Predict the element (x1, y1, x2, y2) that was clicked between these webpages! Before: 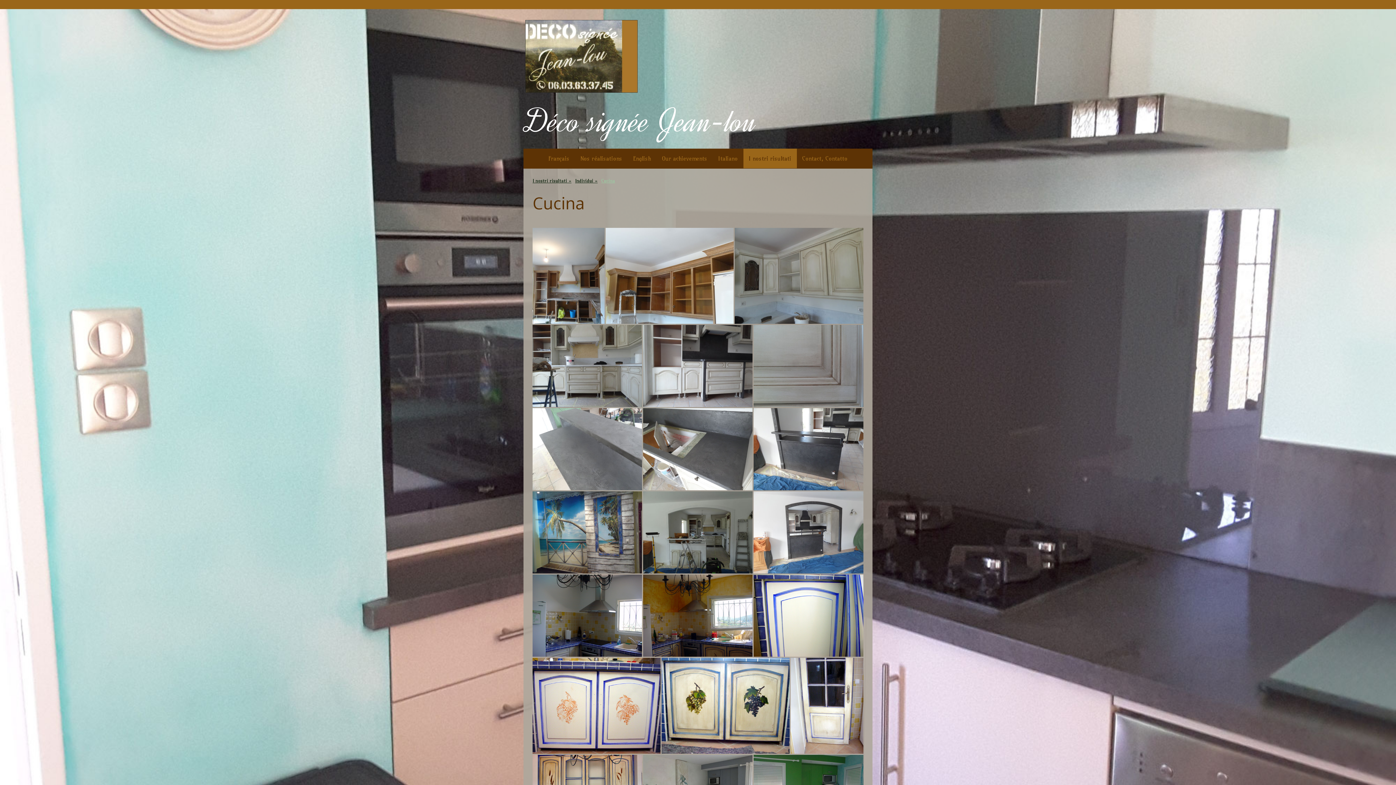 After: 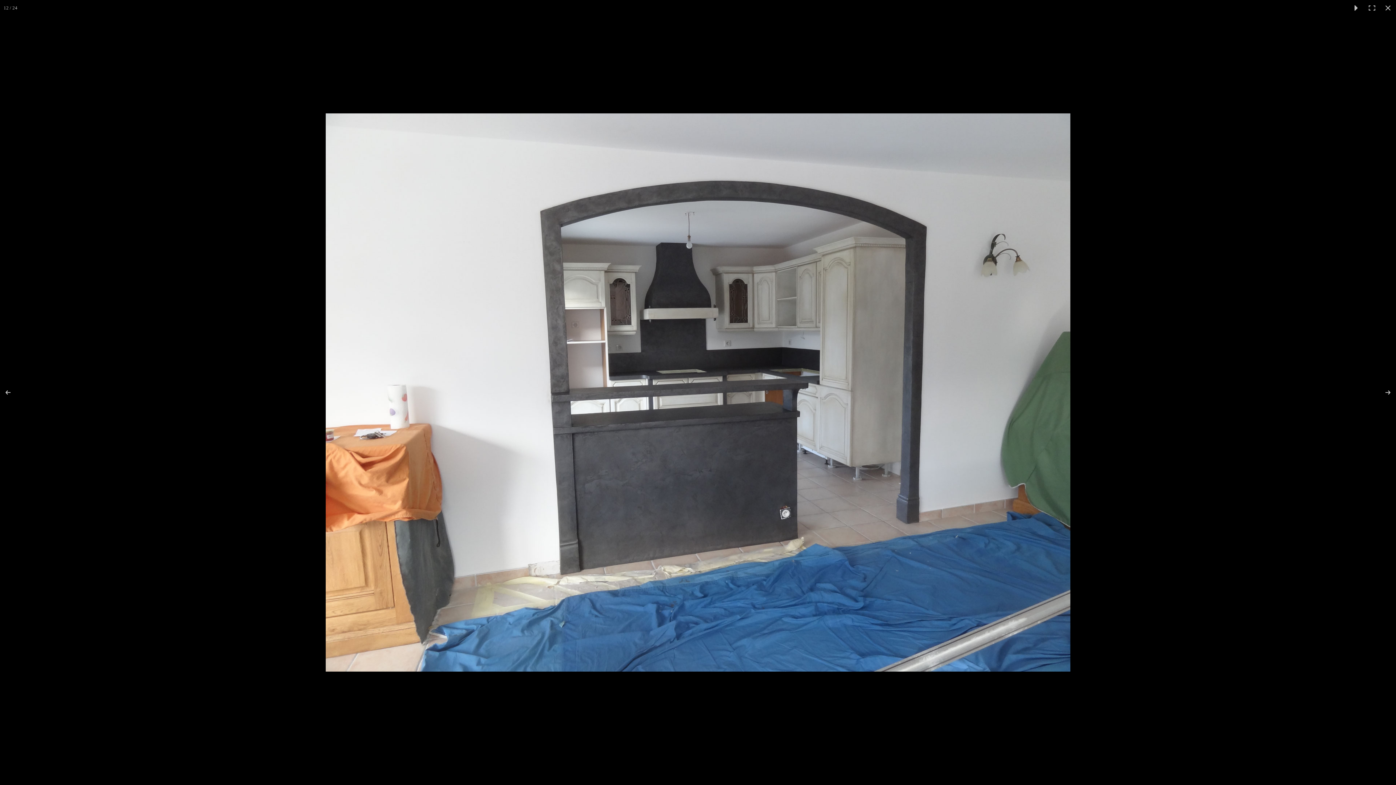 Action: bbox: (753, 491, 863, 573)